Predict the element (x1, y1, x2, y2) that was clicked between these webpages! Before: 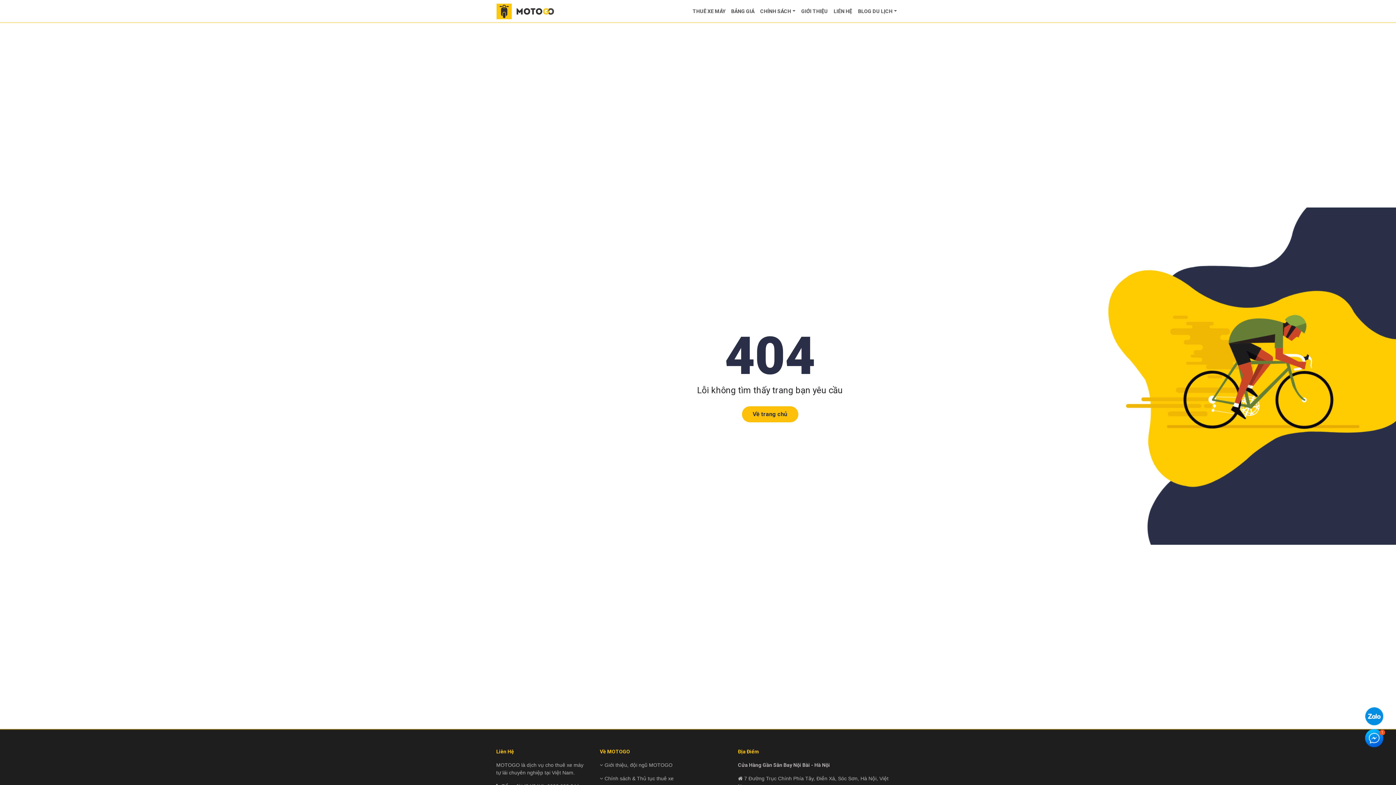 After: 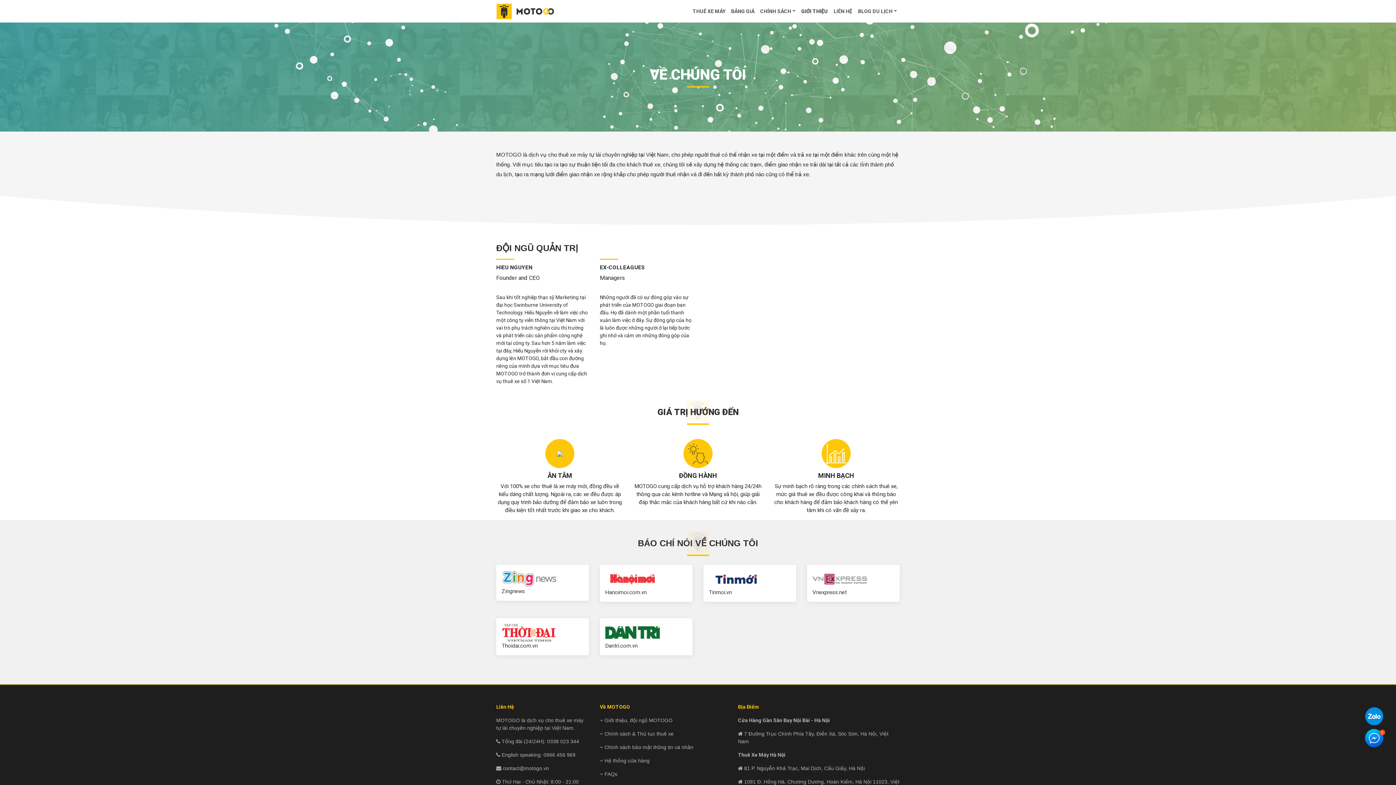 Action: label: Giới thiệu, đội ngũ MOTOGO bbox: (604, 762, 672, 768)